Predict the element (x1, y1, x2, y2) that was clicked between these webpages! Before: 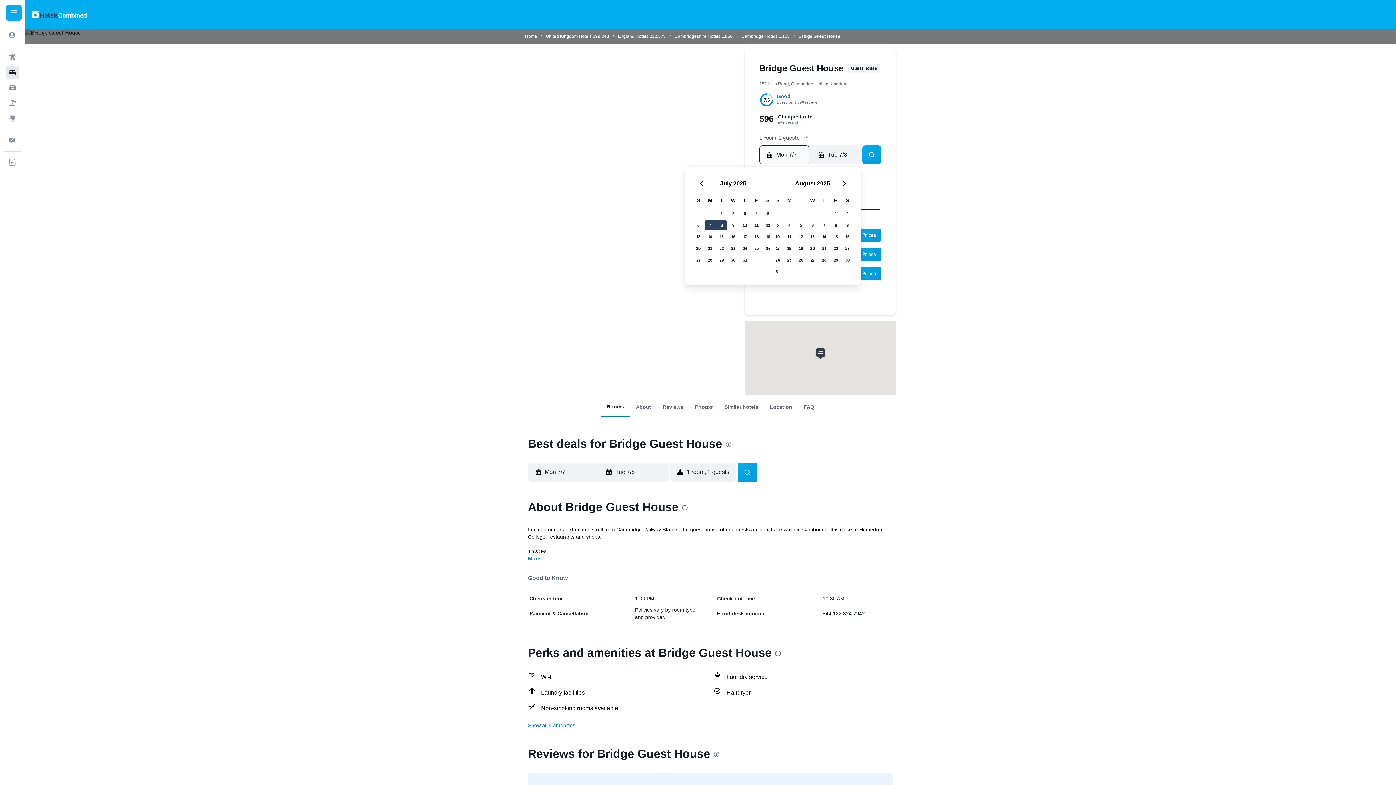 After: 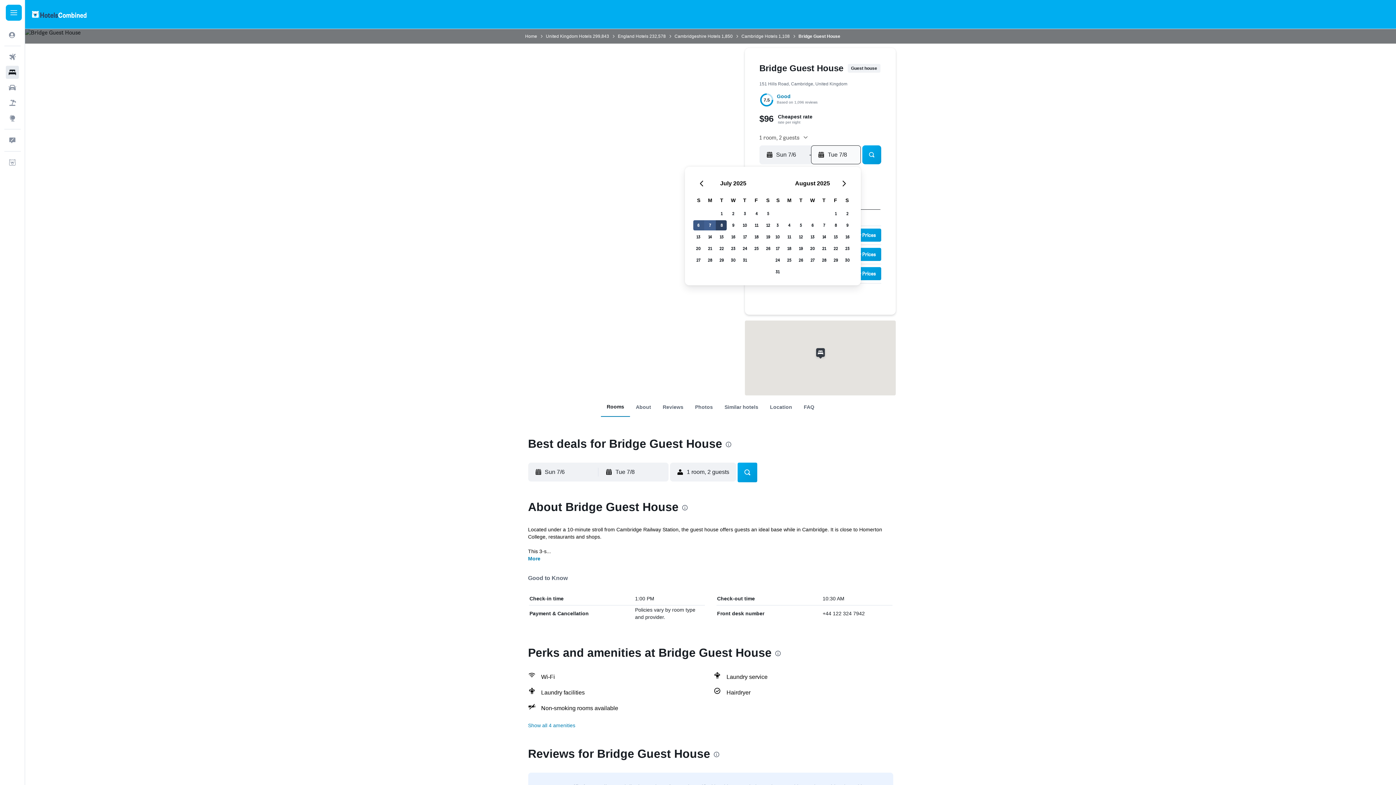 Action: label: July 6, 2025 bbox: (692, 219, 704, 231)